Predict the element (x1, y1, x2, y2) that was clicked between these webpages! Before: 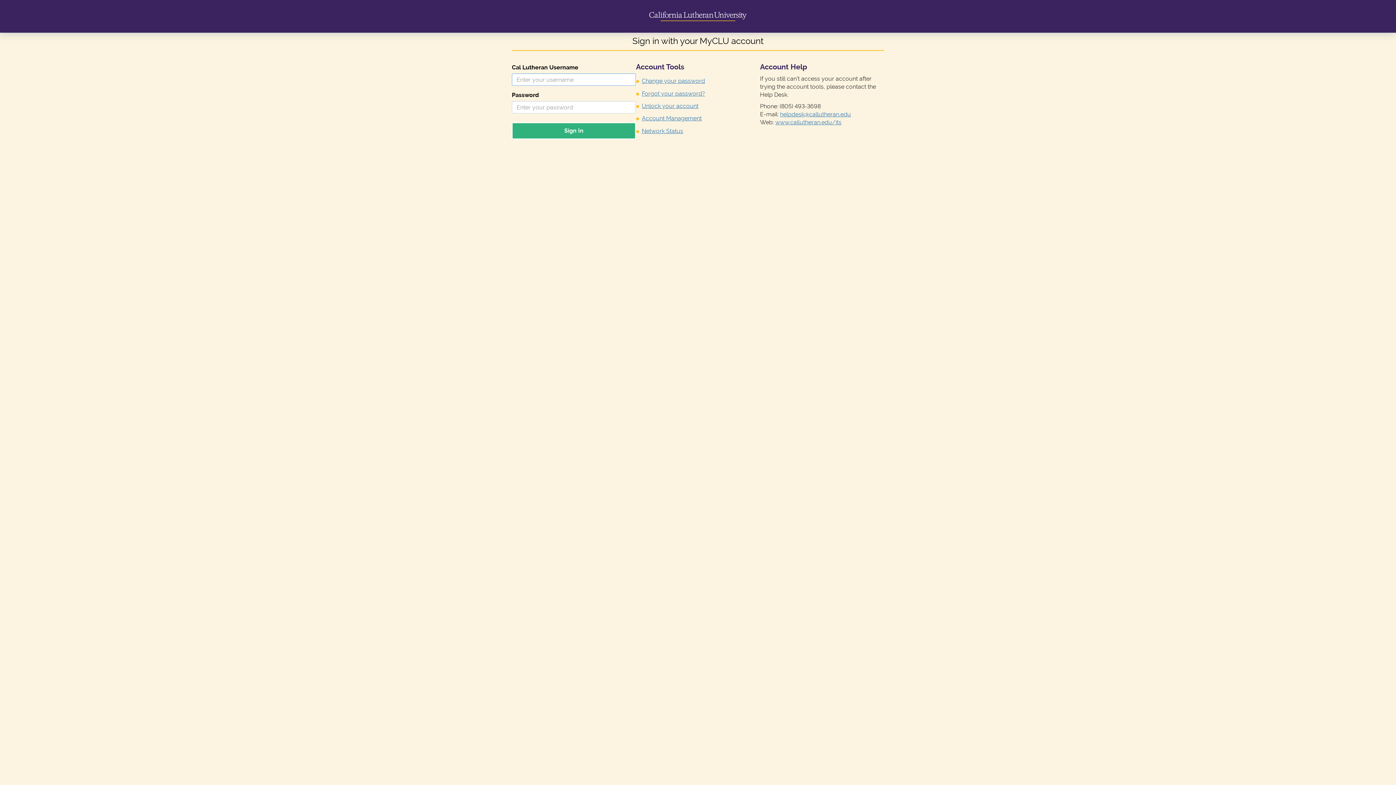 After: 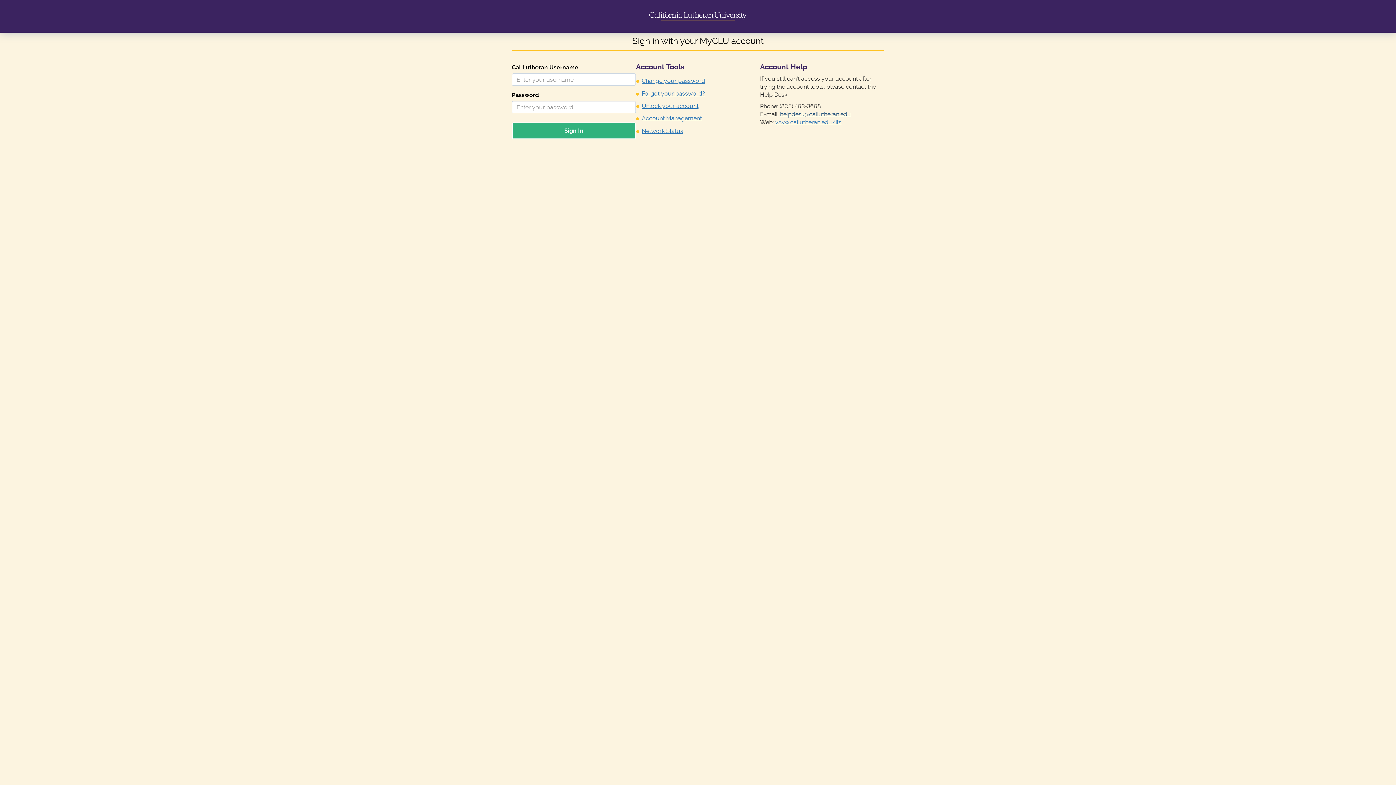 Action: bbox: (780, 110, 851, 117) label: helpdesk@callutheran.edu